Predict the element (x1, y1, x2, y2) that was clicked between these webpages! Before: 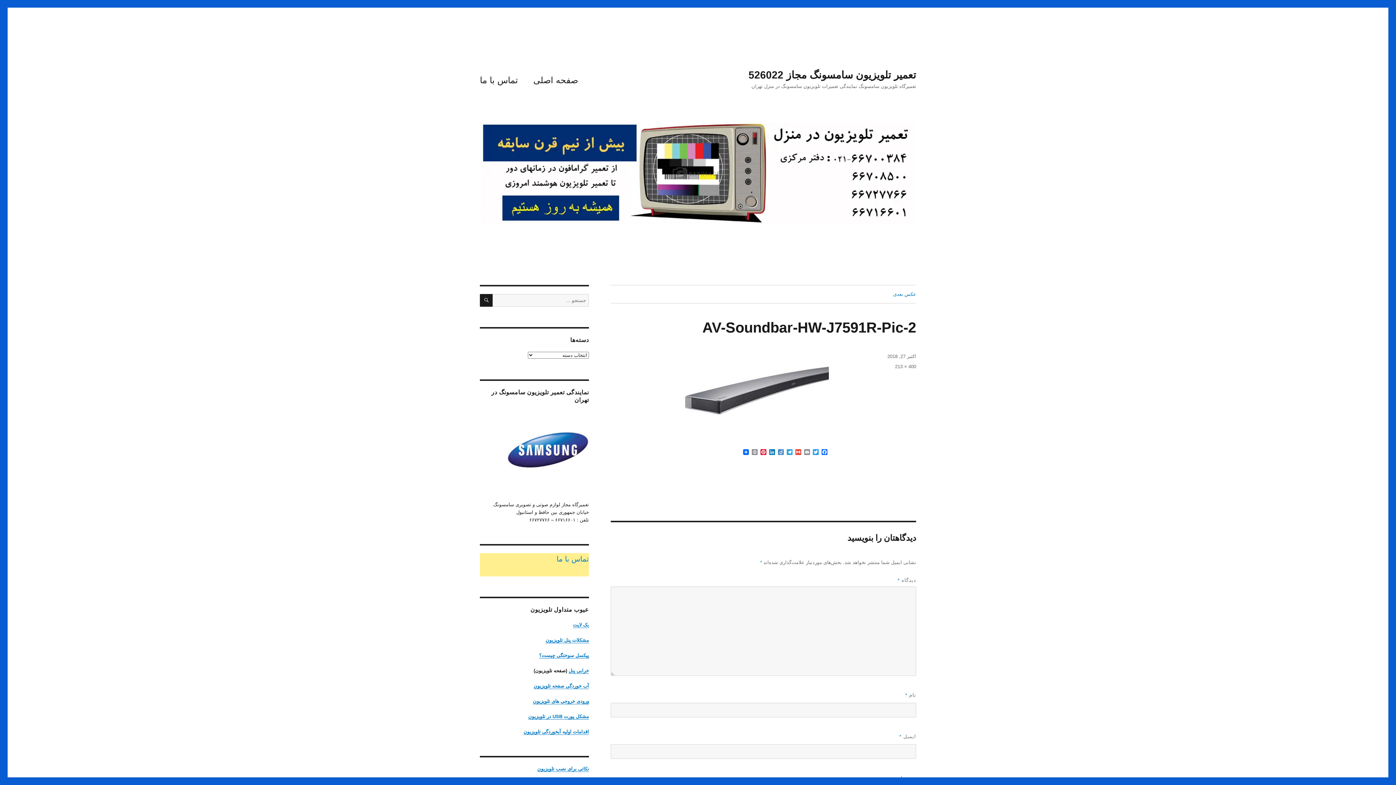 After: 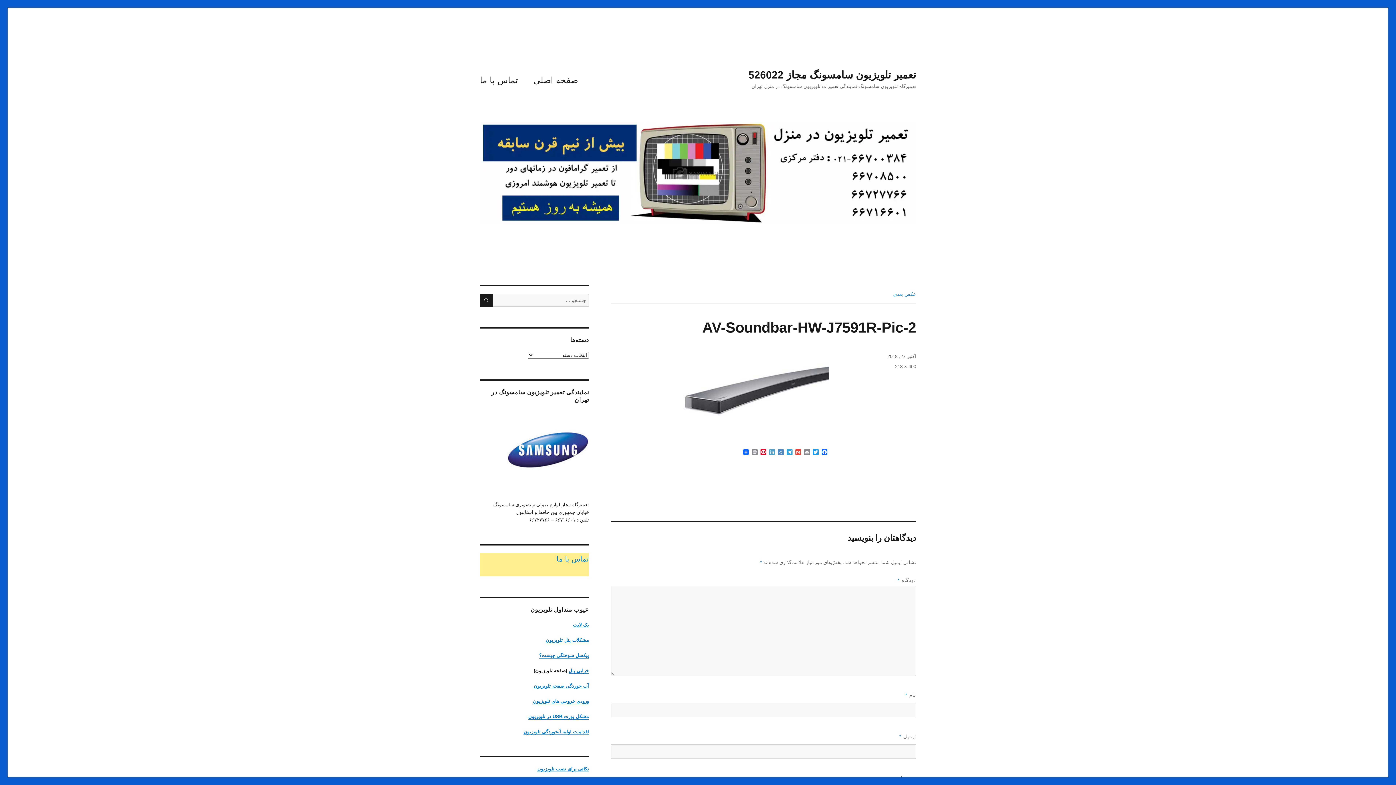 Action: label: LinkedIn bbox: (768, 449, 776, 456)